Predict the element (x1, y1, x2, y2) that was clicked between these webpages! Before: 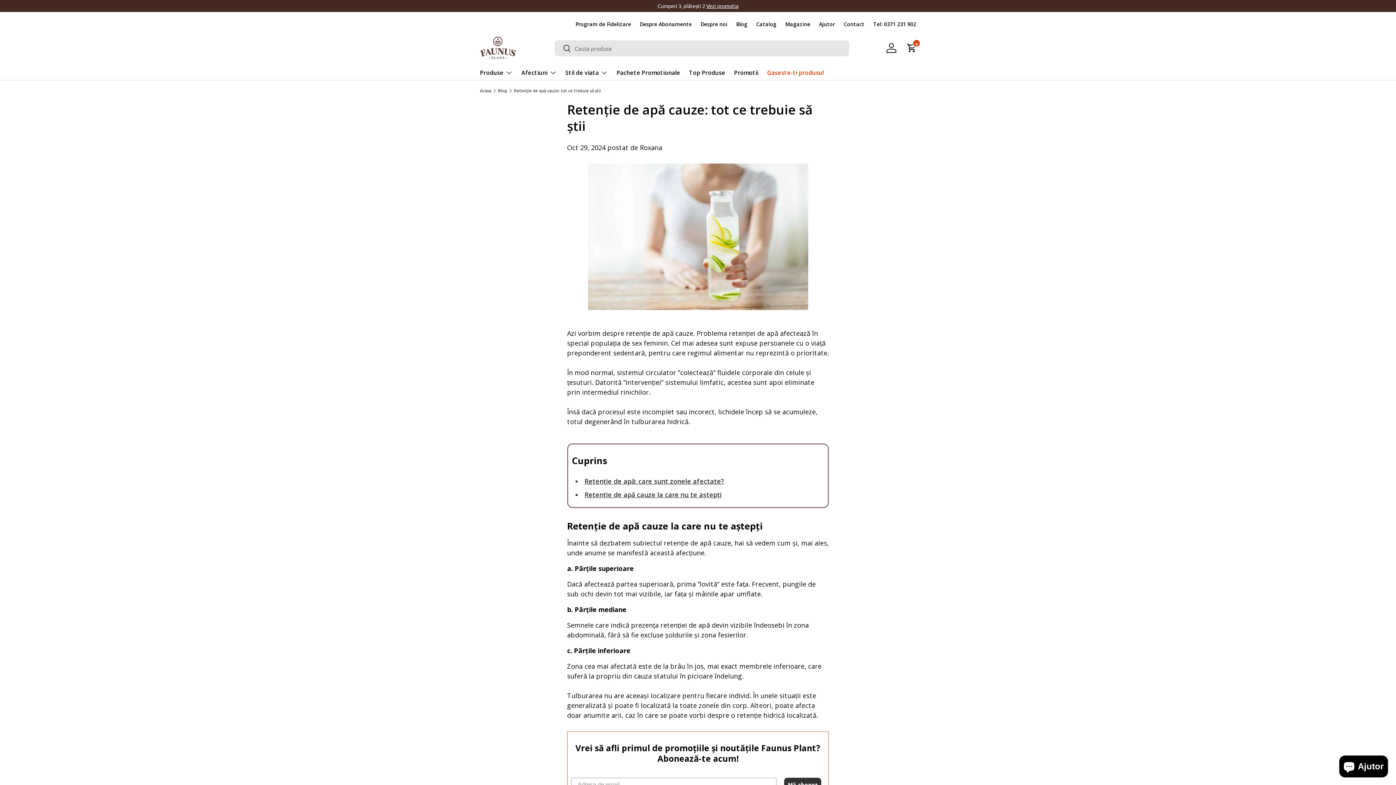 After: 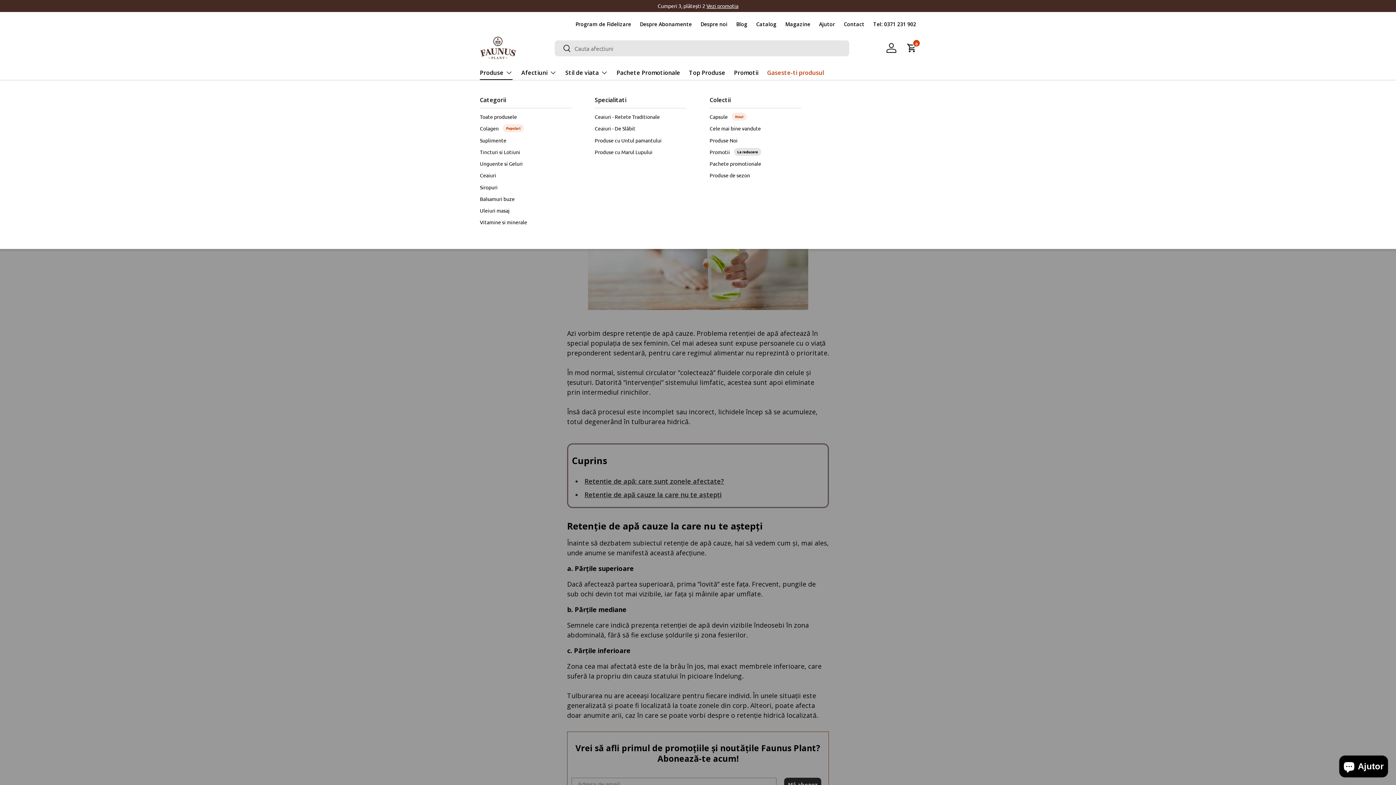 Action: bbox: (480, 65, 512, 79) label: Produse